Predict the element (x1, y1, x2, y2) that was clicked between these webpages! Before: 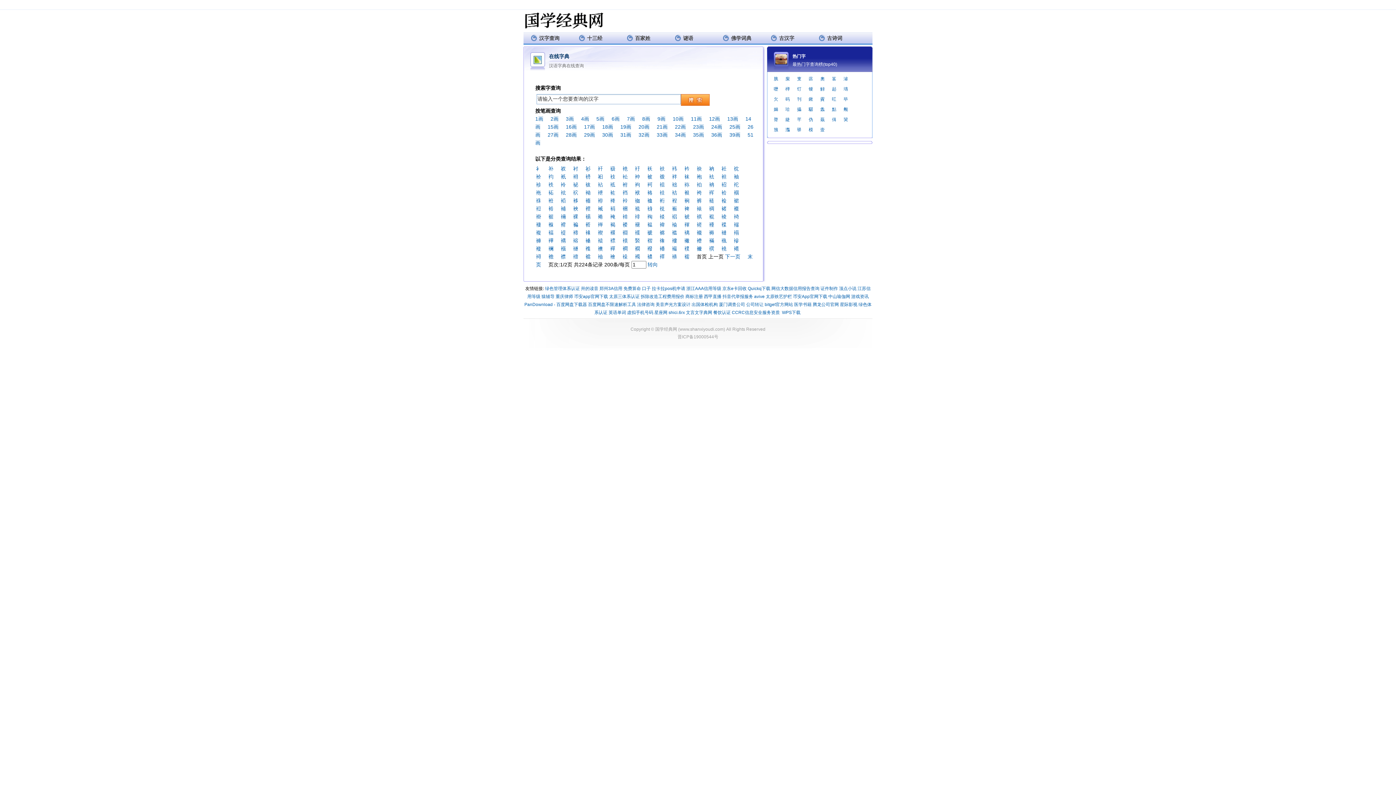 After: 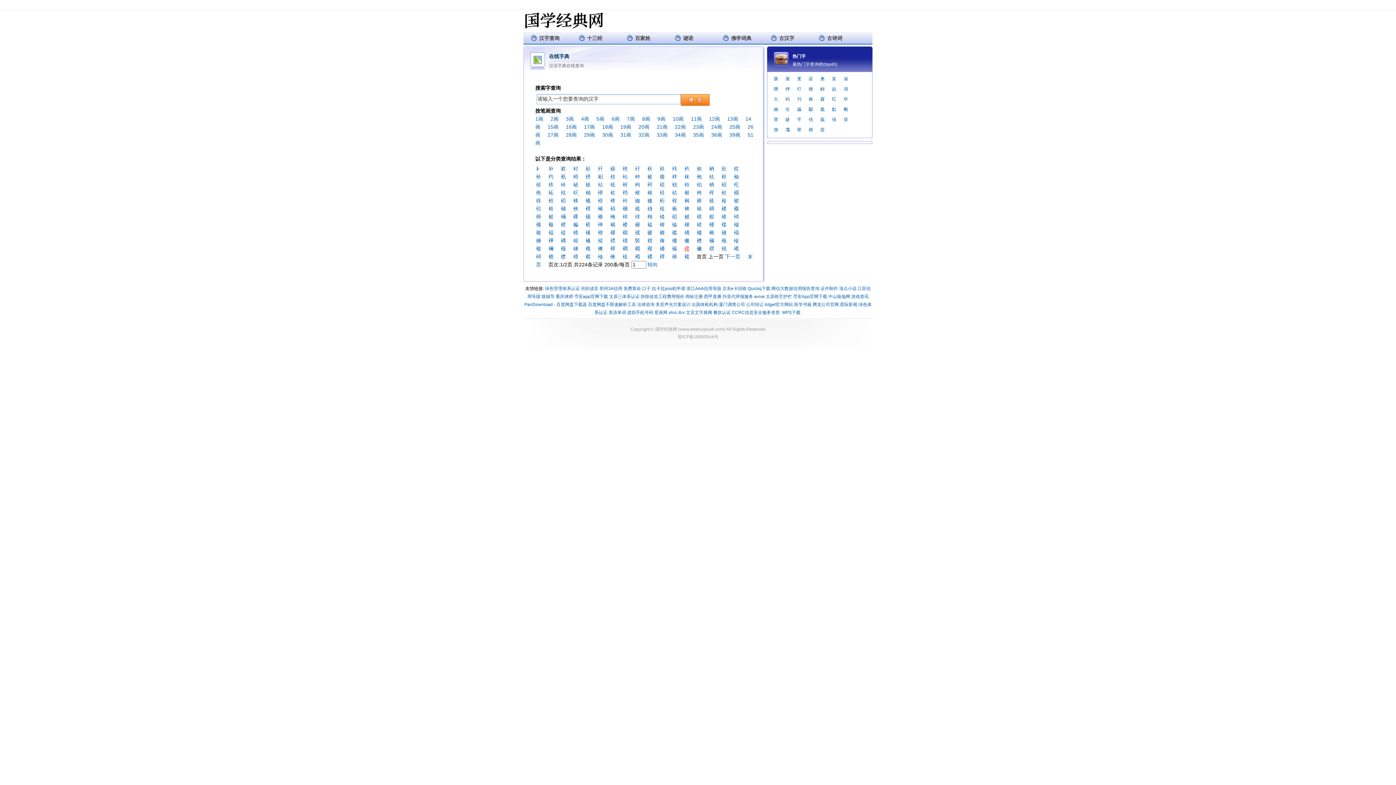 Action: bbox: (684, 245, 689, 251) label: 襆